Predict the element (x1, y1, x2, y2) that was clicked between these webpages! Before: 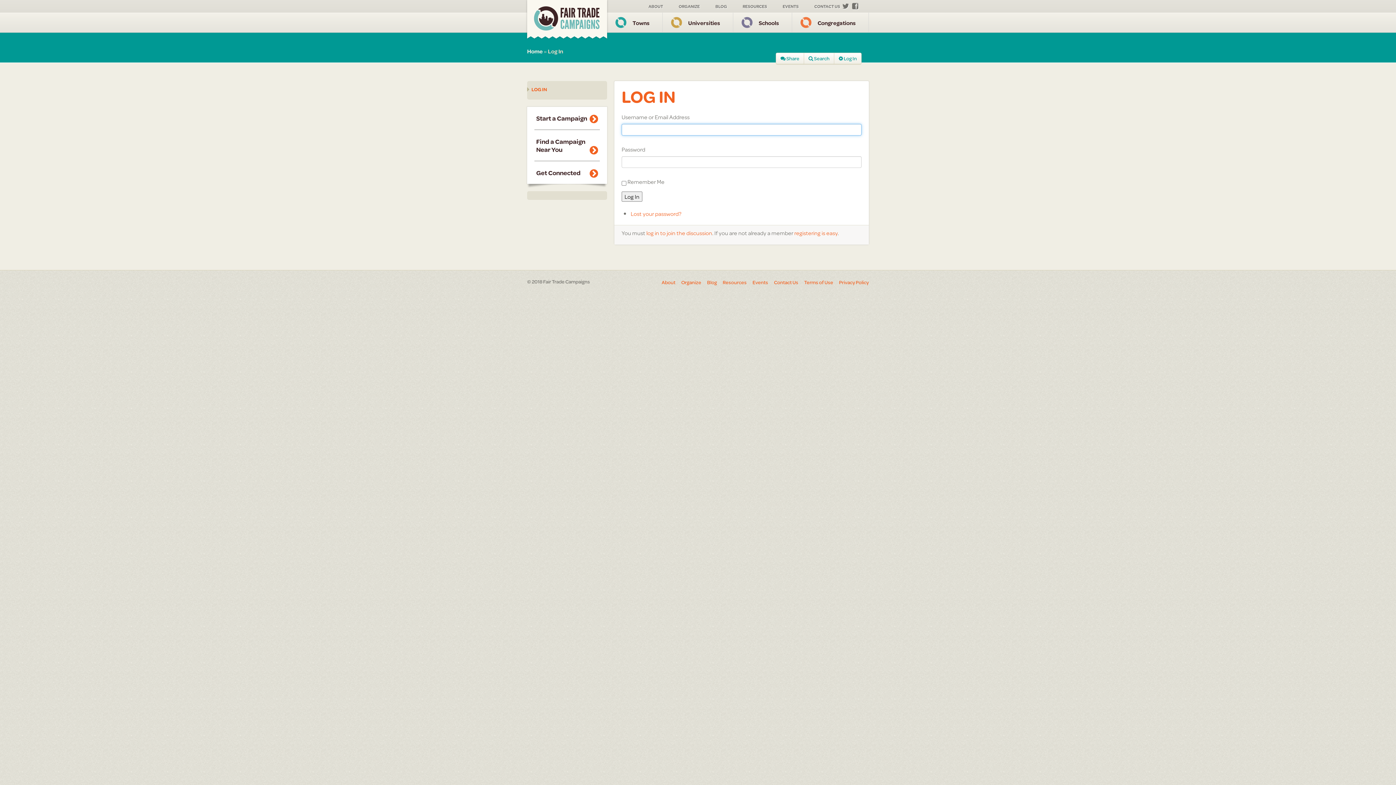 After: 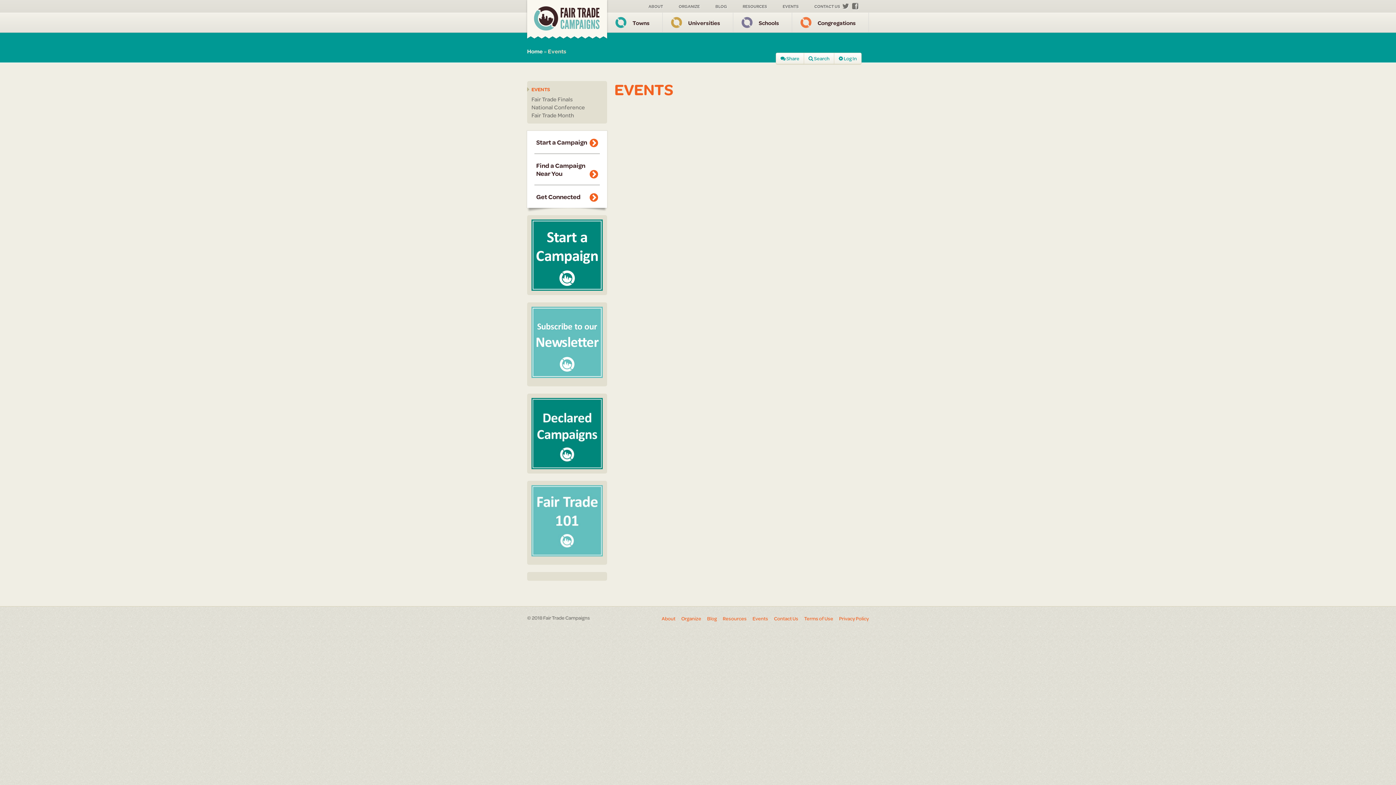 Action: bbox: (775, 0, 806, 12) label: EVENTS